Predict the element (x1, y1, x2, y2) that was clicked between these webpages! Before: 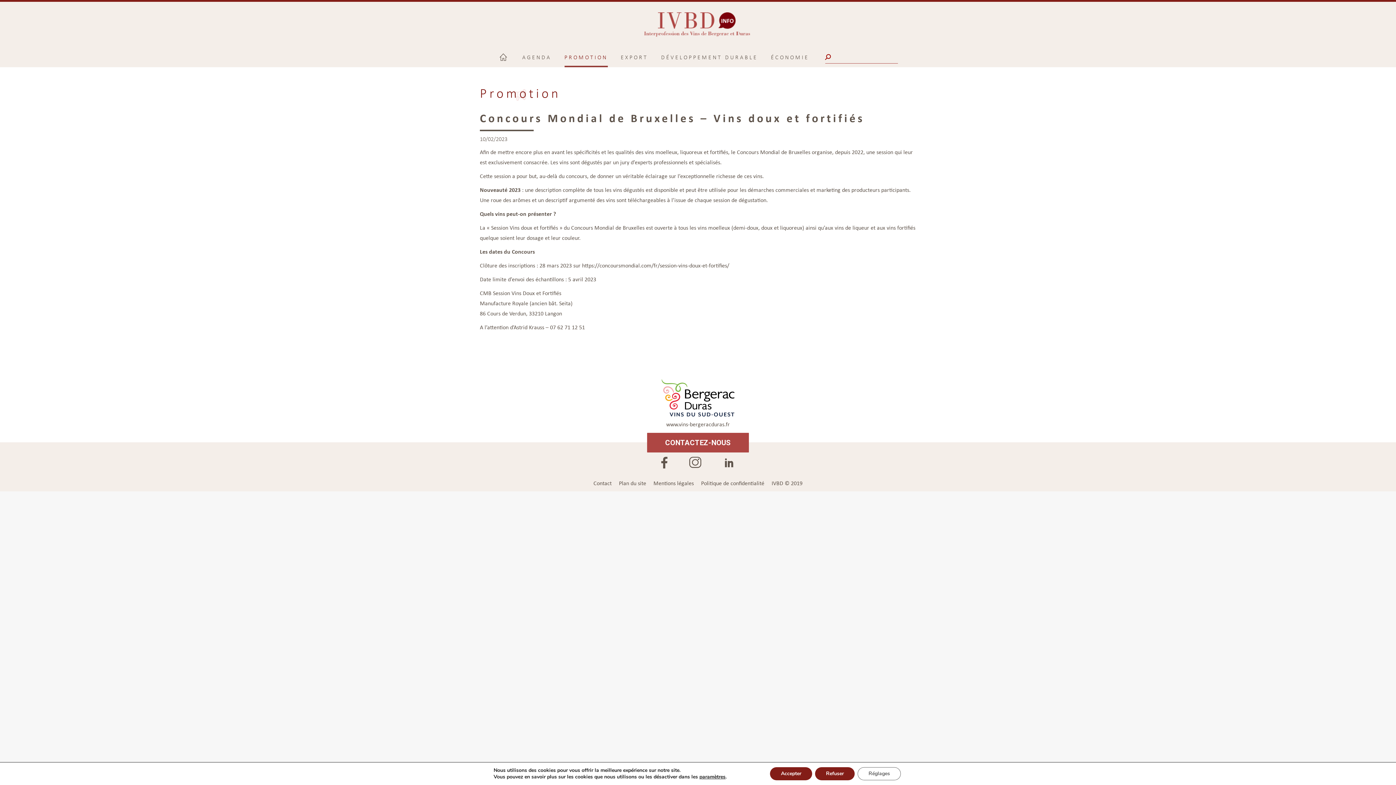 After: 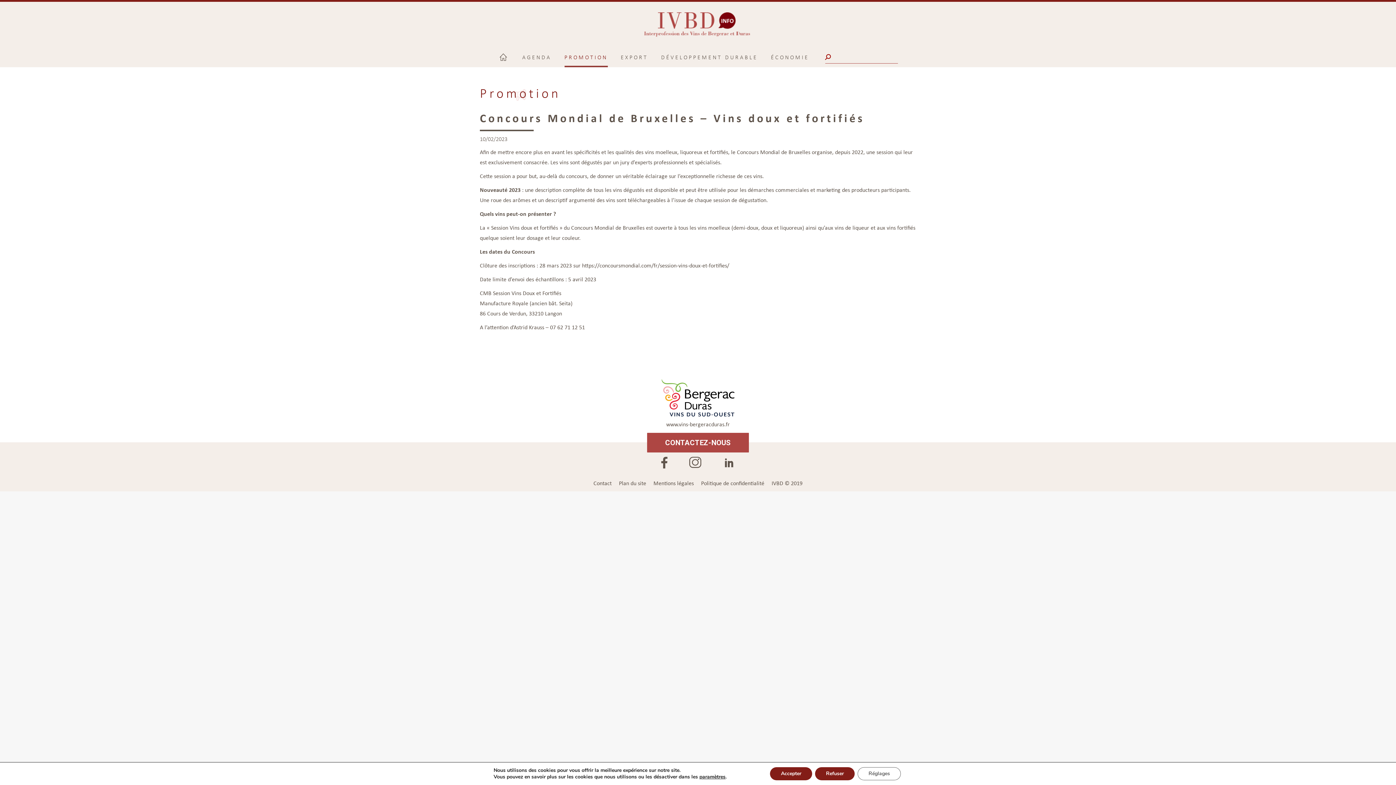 Action: bbox: (689, 462, 701, 469)